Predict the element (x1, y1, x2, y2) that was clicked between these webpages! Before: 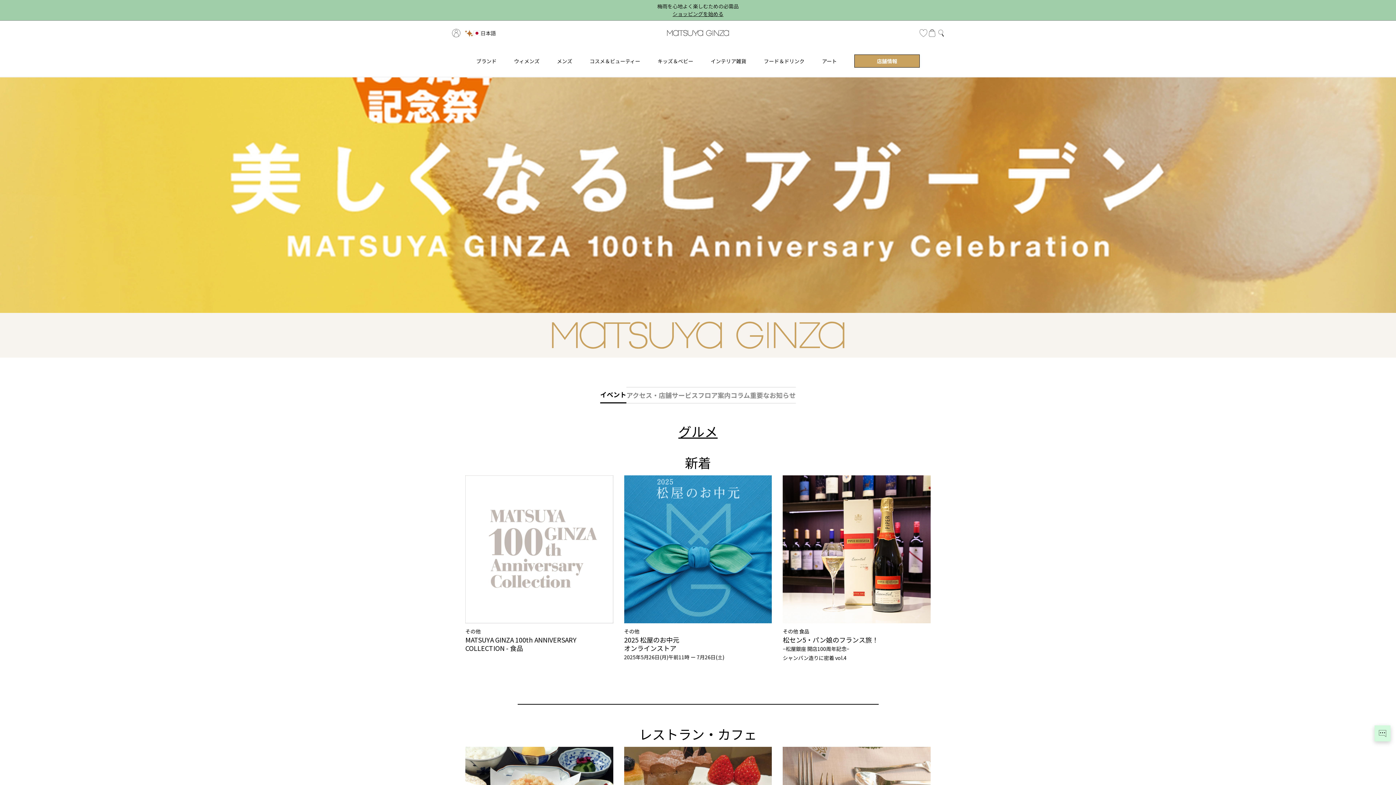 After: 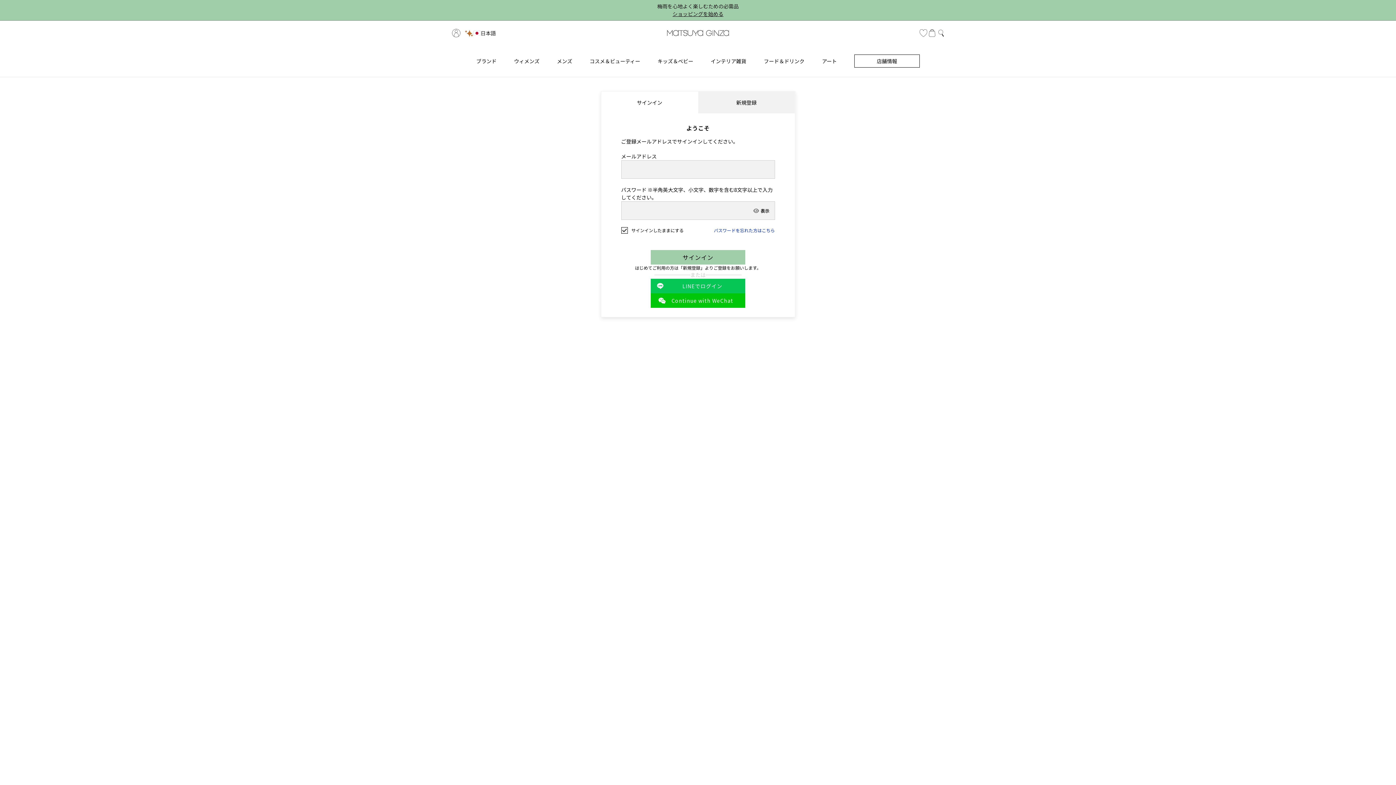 Action: bbox: (450, 6, 461, 17)